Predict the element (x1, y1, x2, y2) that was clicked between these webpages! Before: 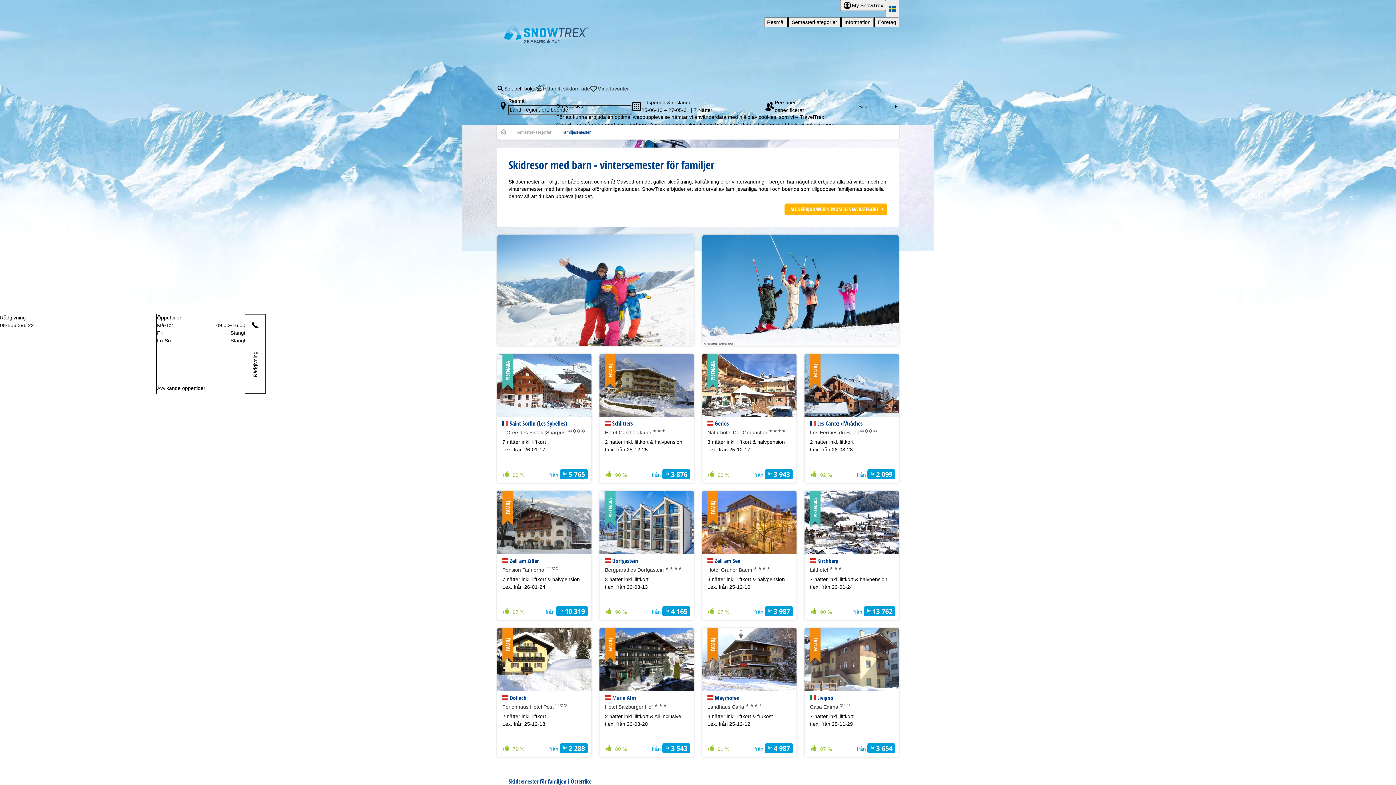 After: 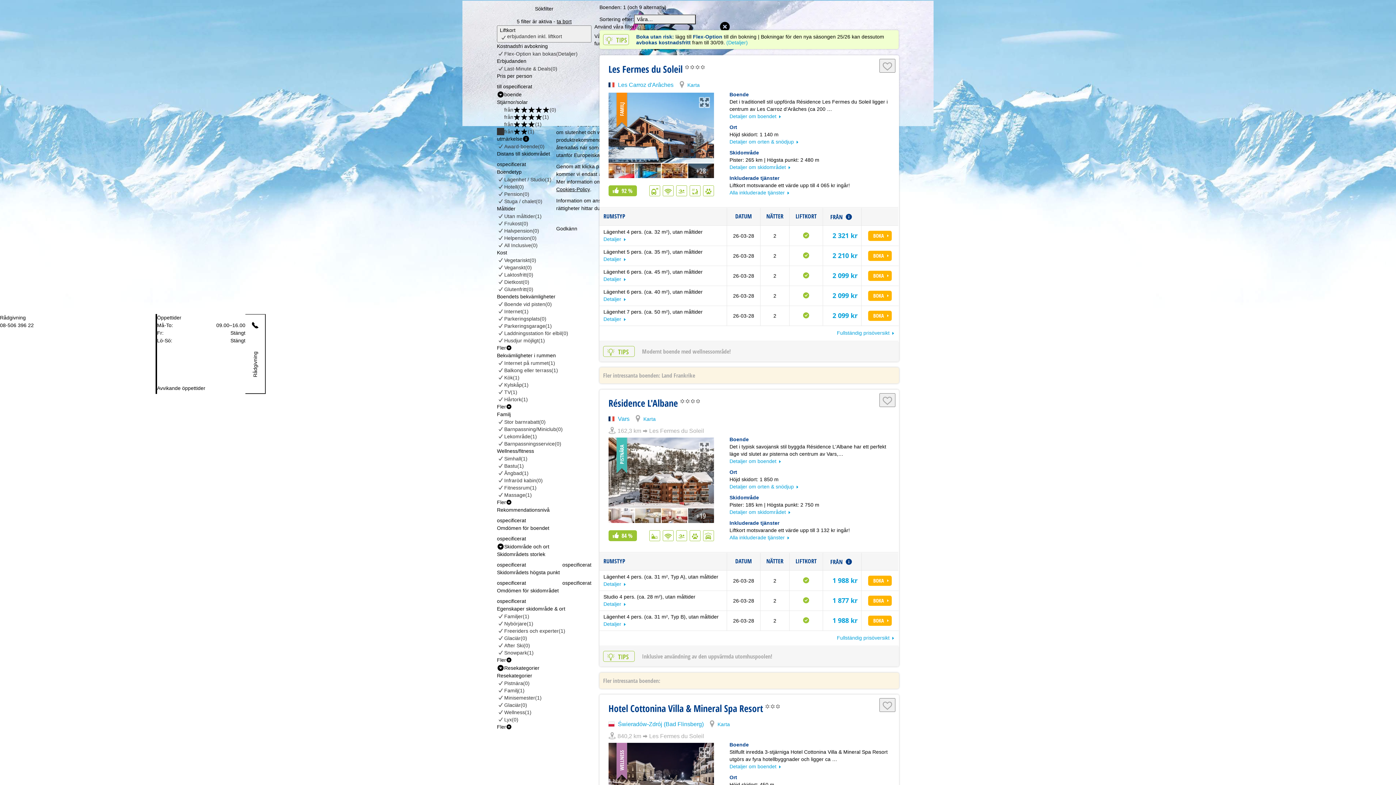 Action: bbox: (810, 429, 860, 435) label: Les Fermes du Soleil 